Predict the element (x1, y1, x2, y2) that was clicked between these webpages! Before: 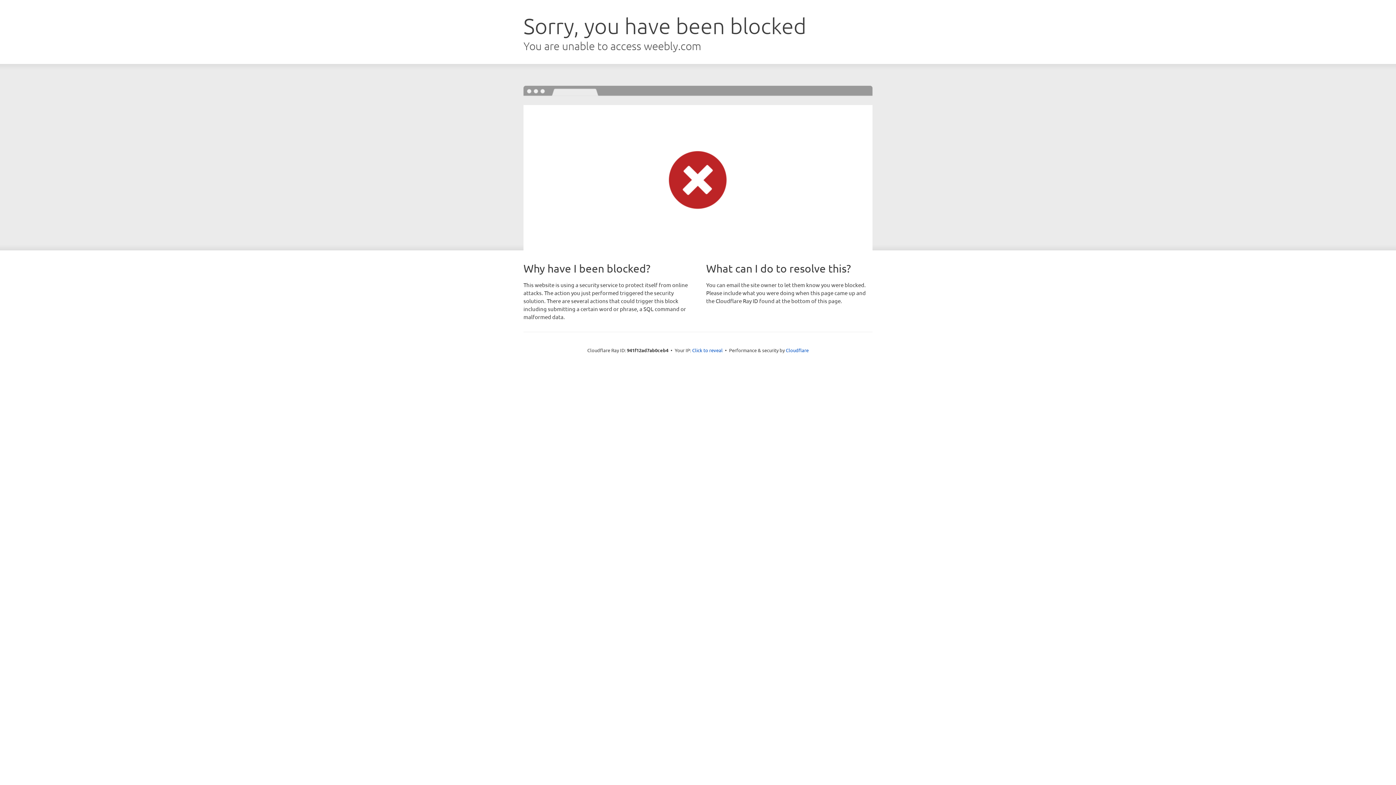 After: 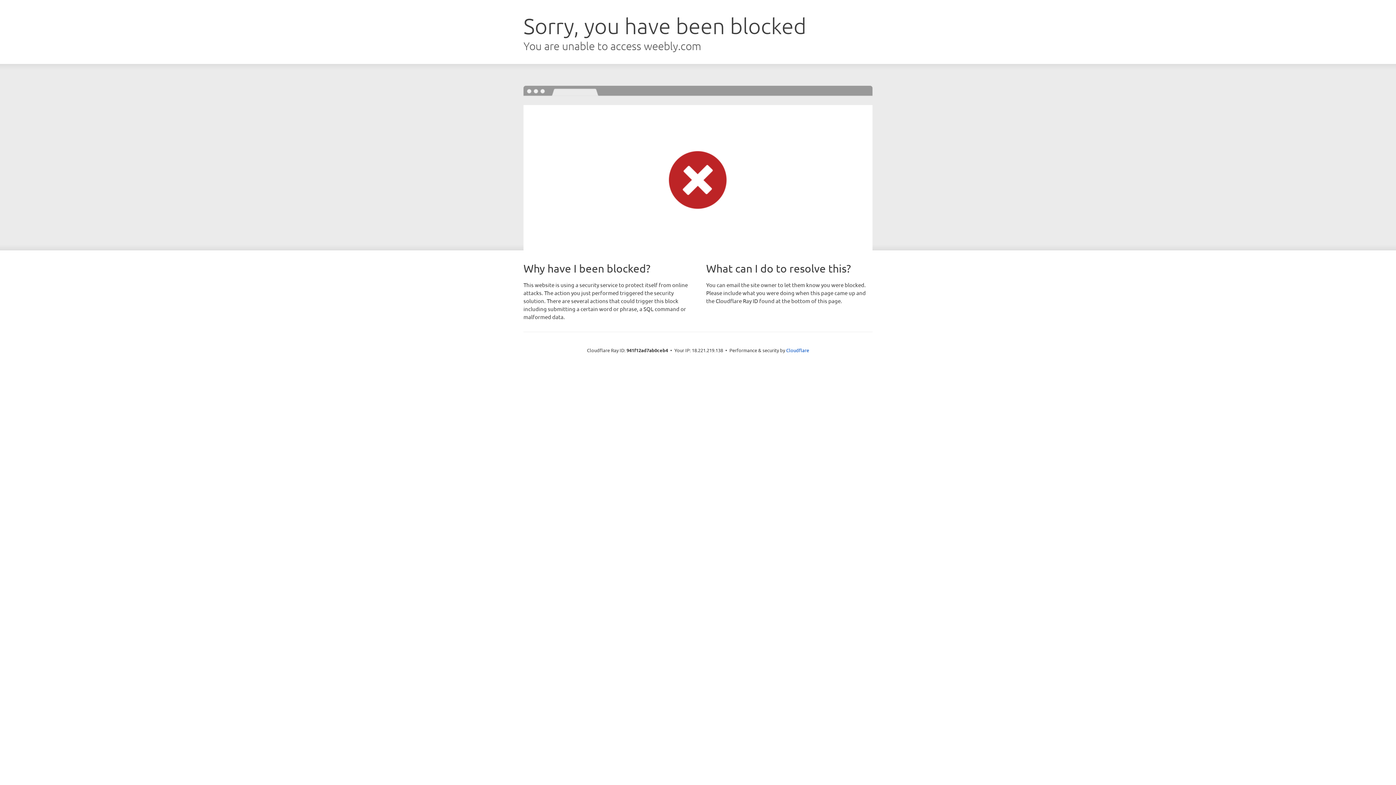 Action: bbox: (692, 346, 722, 353) label: Click to reveal